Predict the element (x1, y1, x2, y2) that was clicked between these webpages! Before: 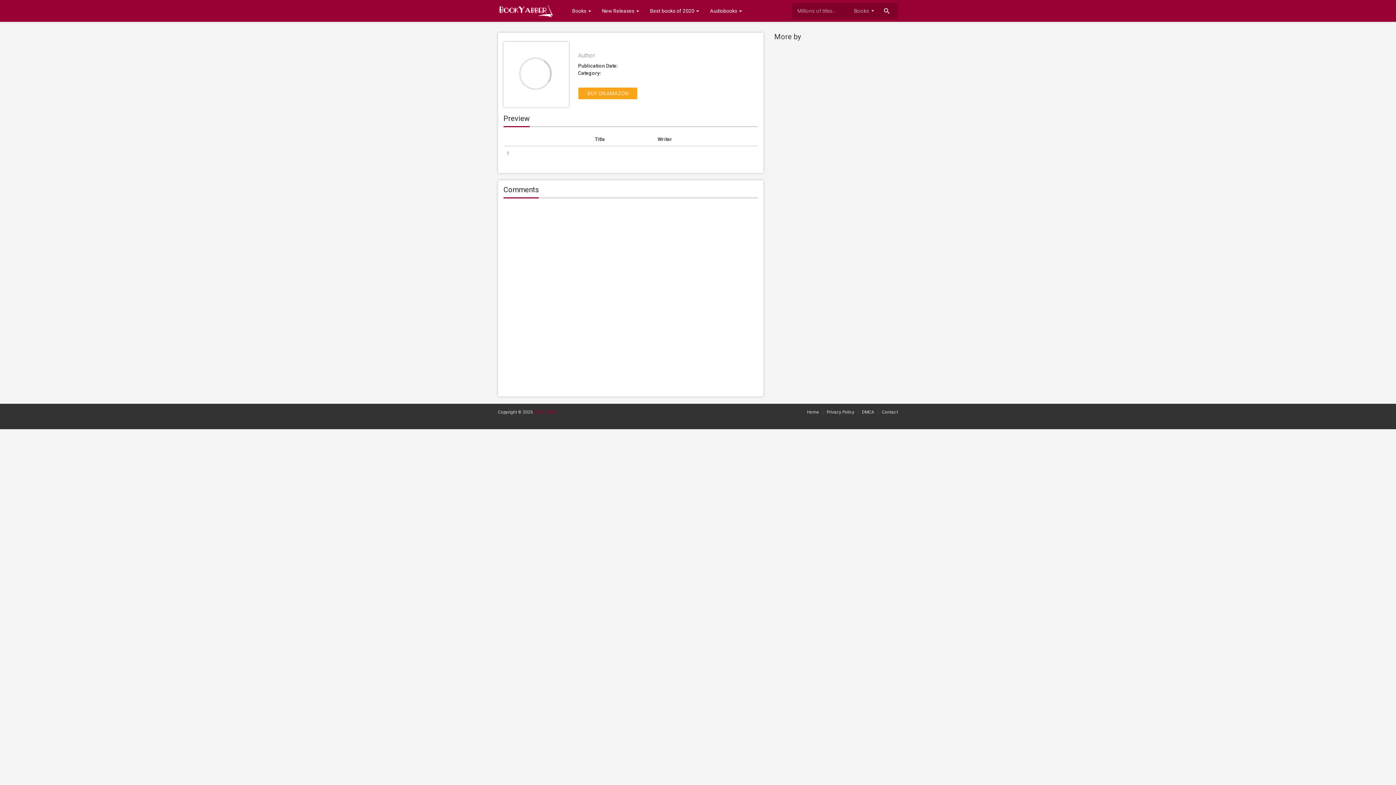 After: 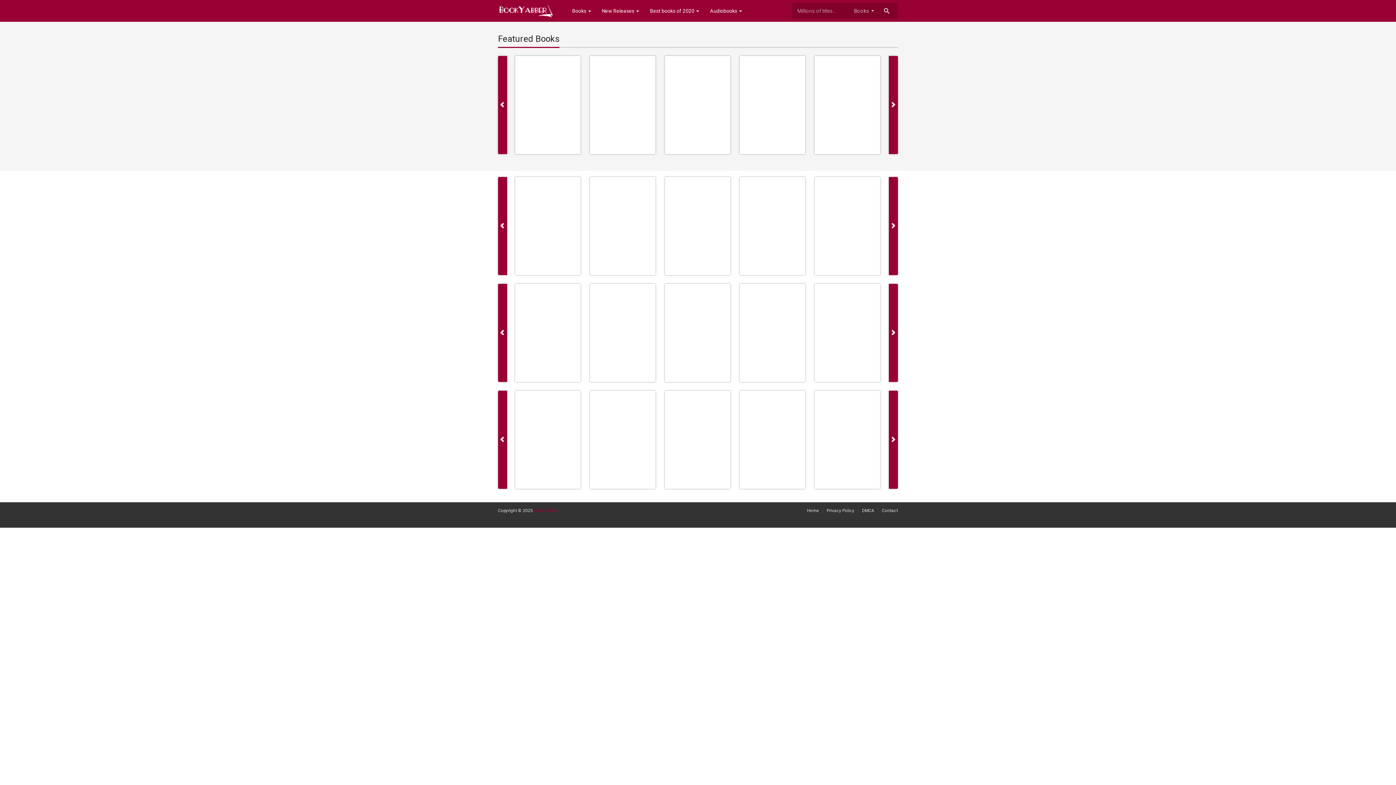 Action: label: Home bbox: (807, 409, 819, 414)